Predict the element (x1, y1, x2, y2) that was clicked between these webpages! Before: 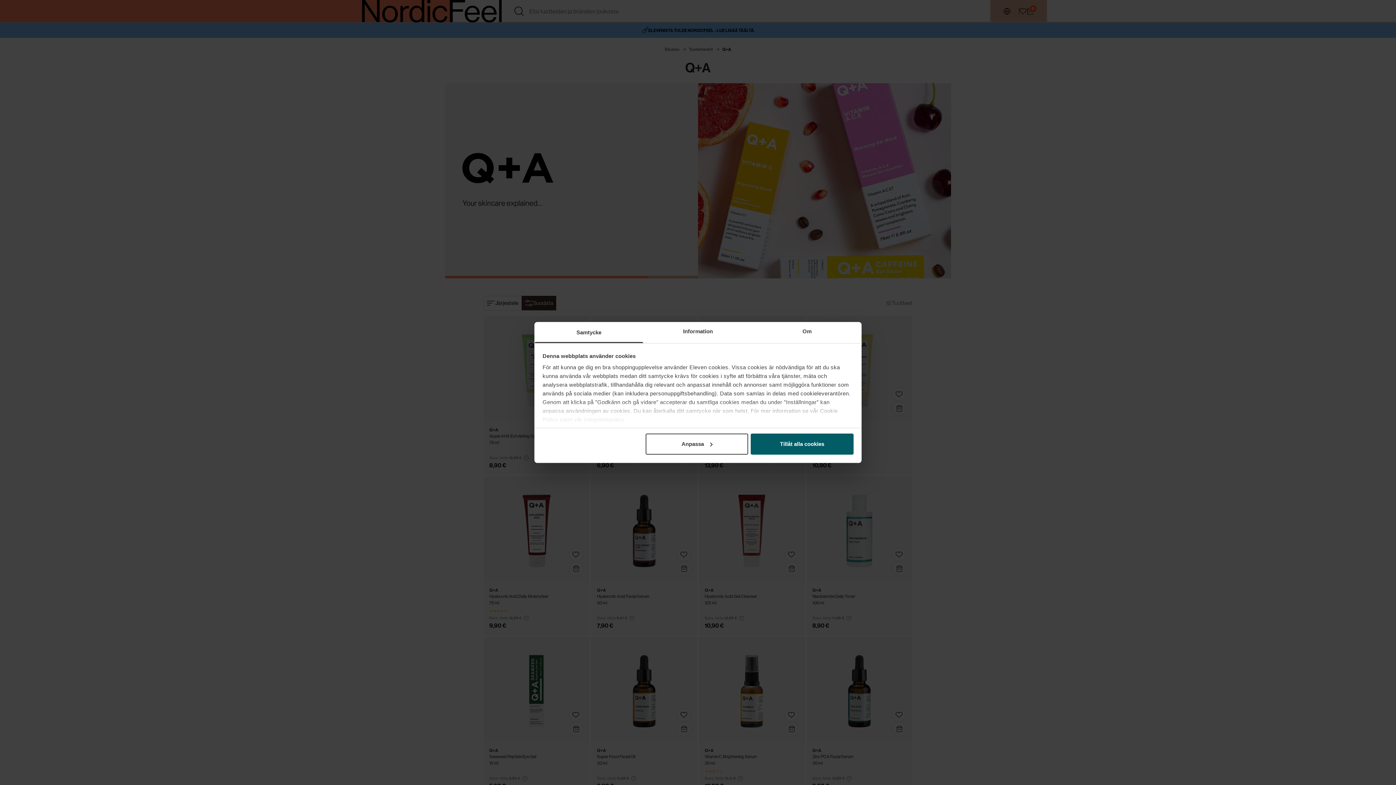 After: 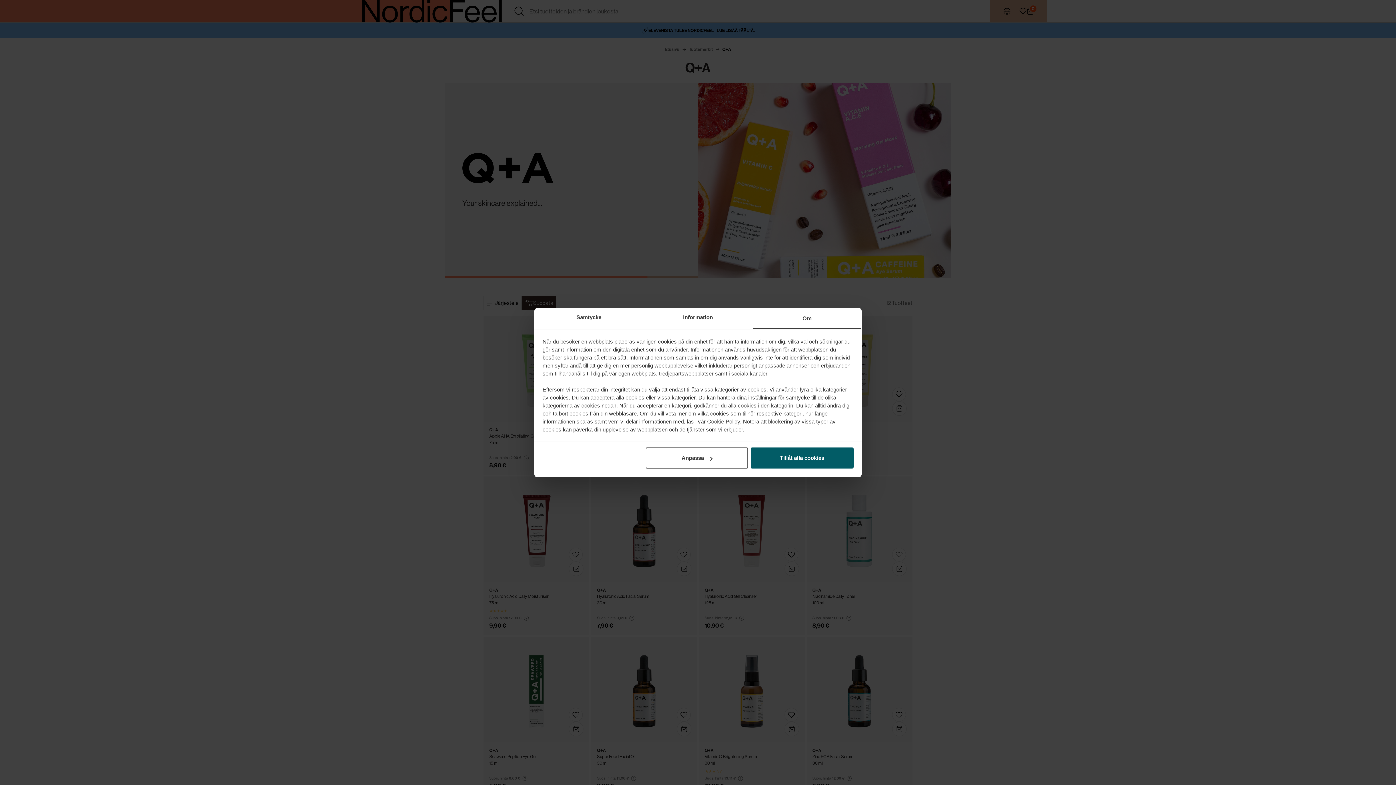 Action: label: Om bbox: (752, 322, 861, 343)